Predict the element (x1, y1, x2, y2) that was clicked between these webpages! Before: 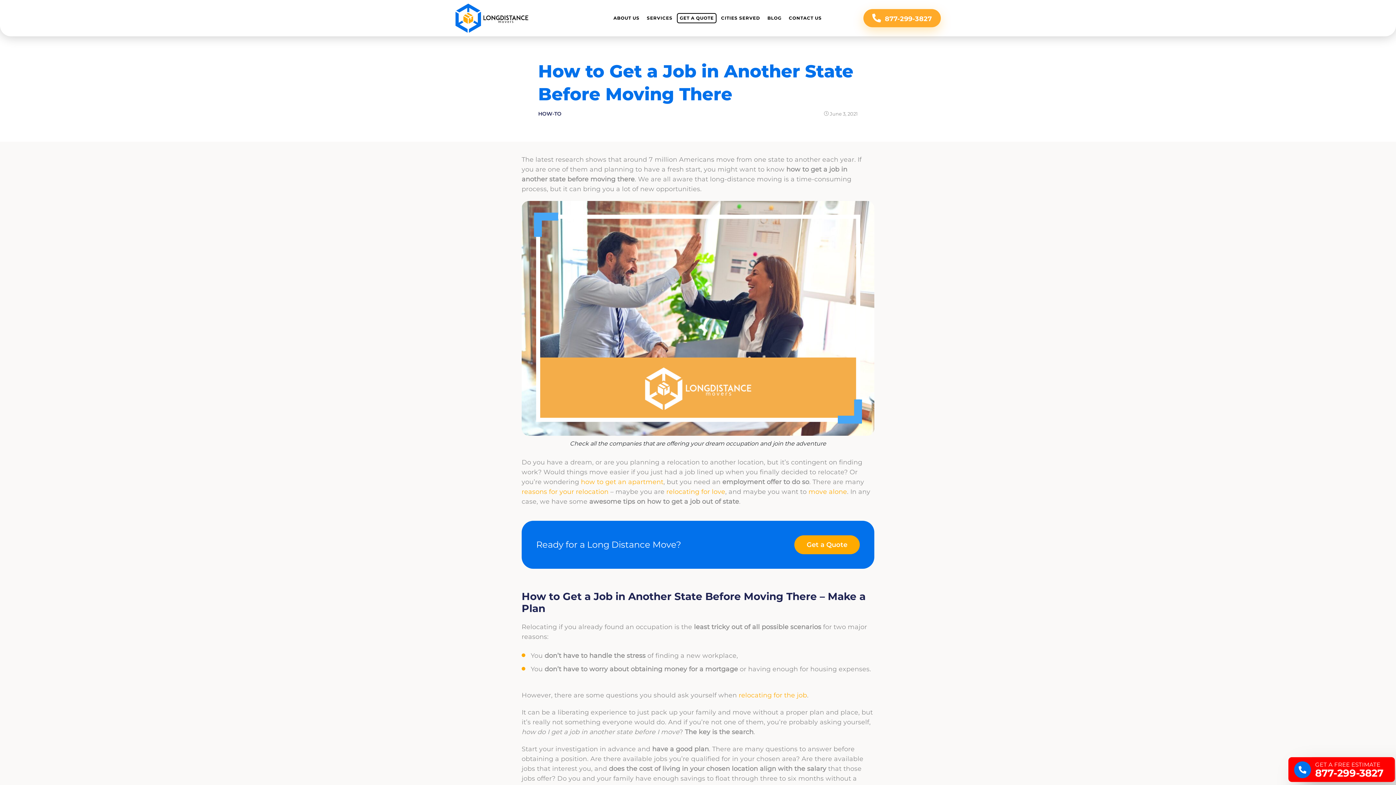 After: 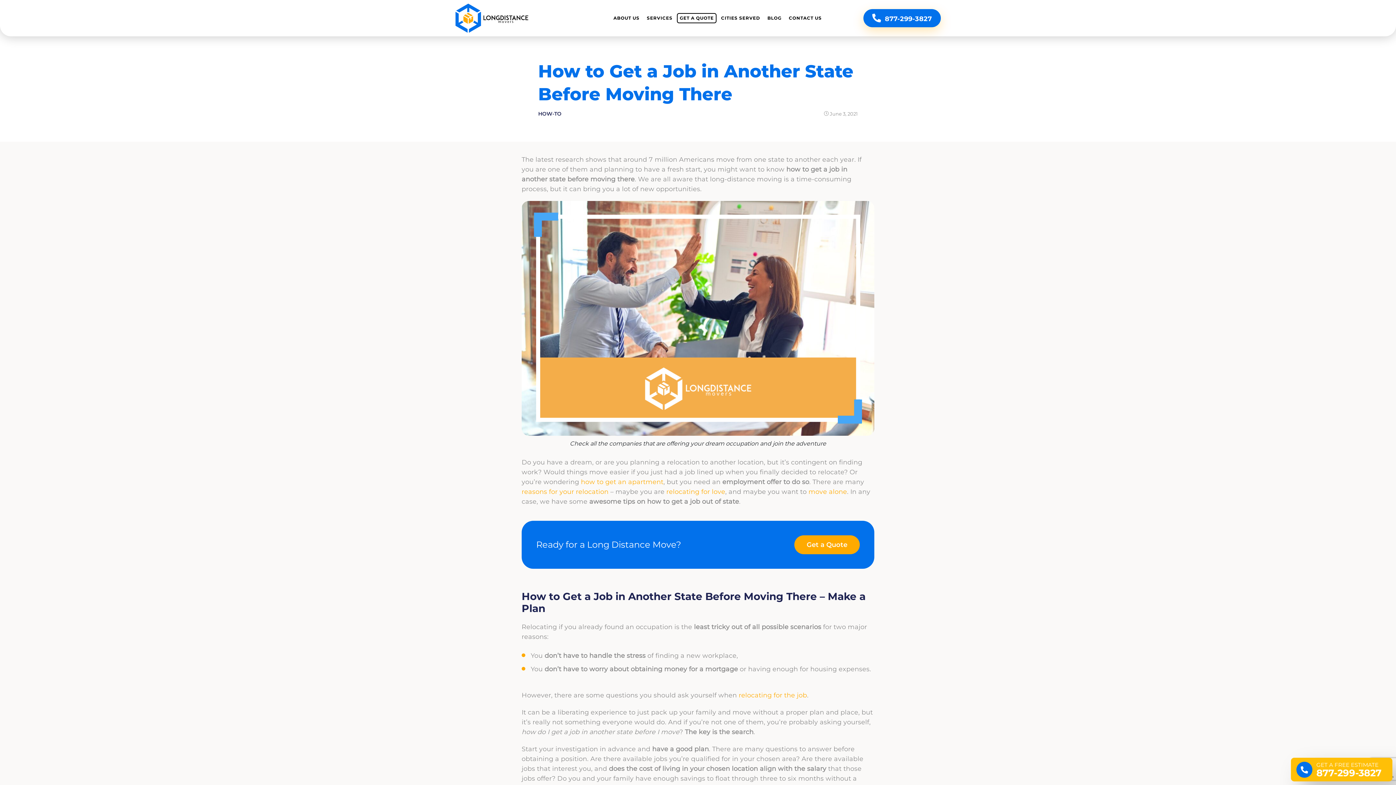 Action: bbox: (863, 9, 940, 27) label:  877-299-3827